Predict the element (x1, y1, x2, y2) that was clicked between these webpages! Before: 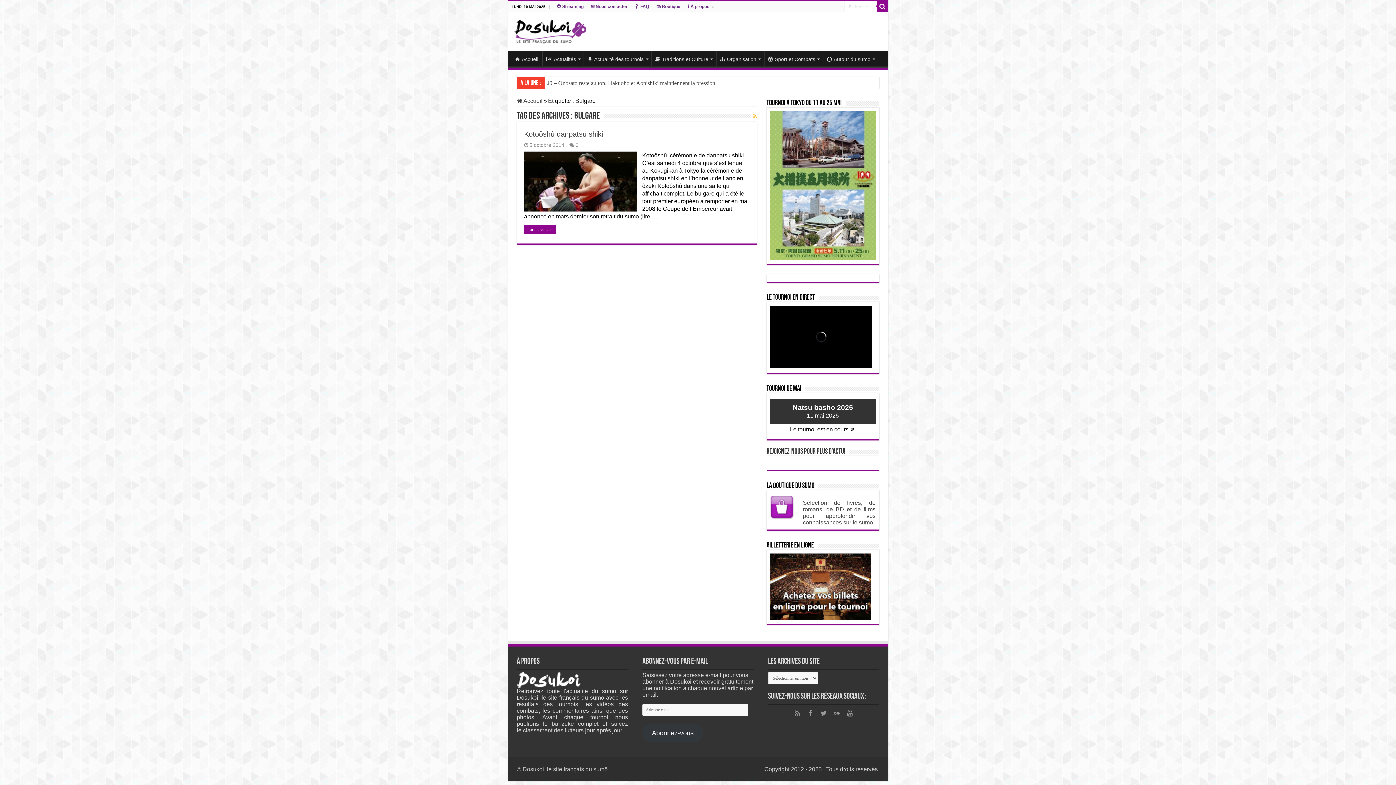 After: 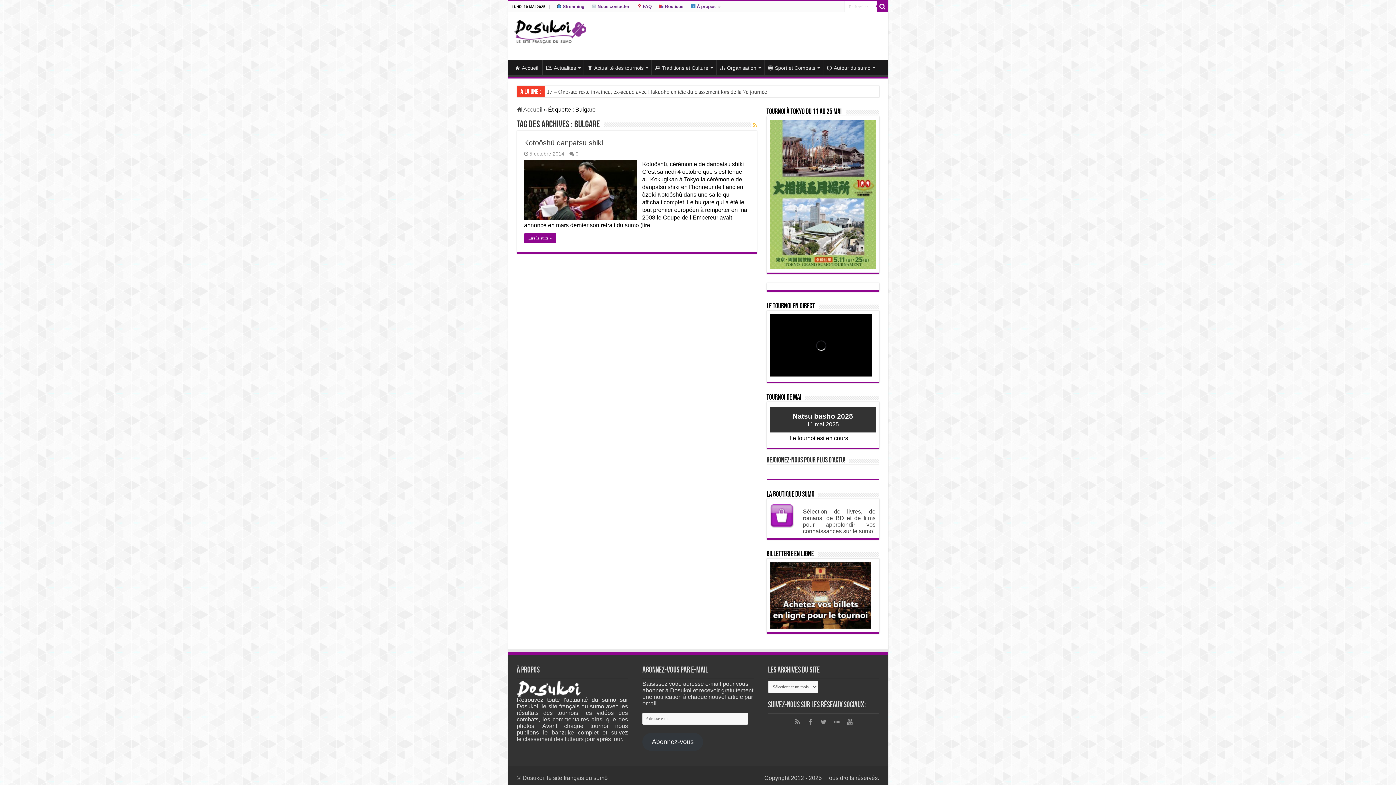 Action: label: Autour du sumo bbox: (823, 50, 878, 66)